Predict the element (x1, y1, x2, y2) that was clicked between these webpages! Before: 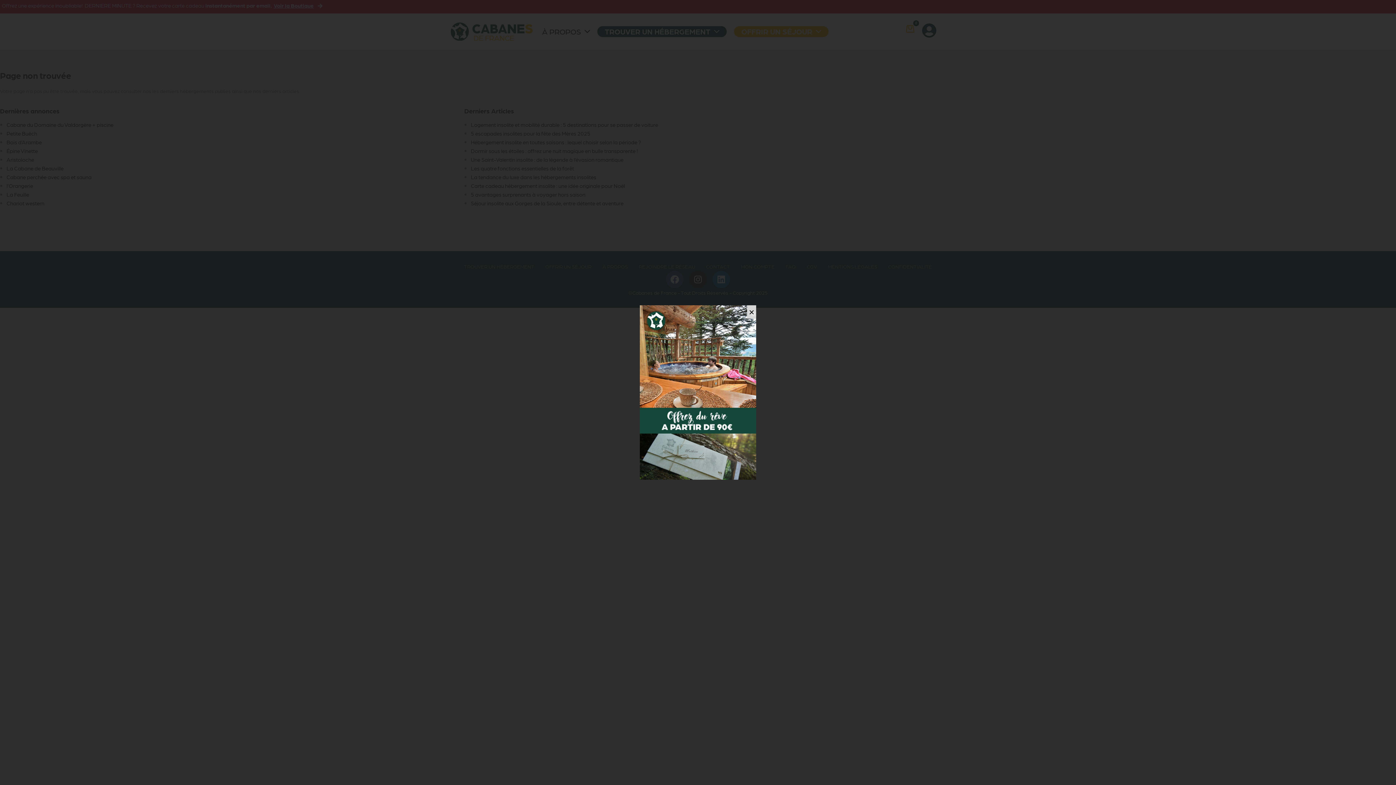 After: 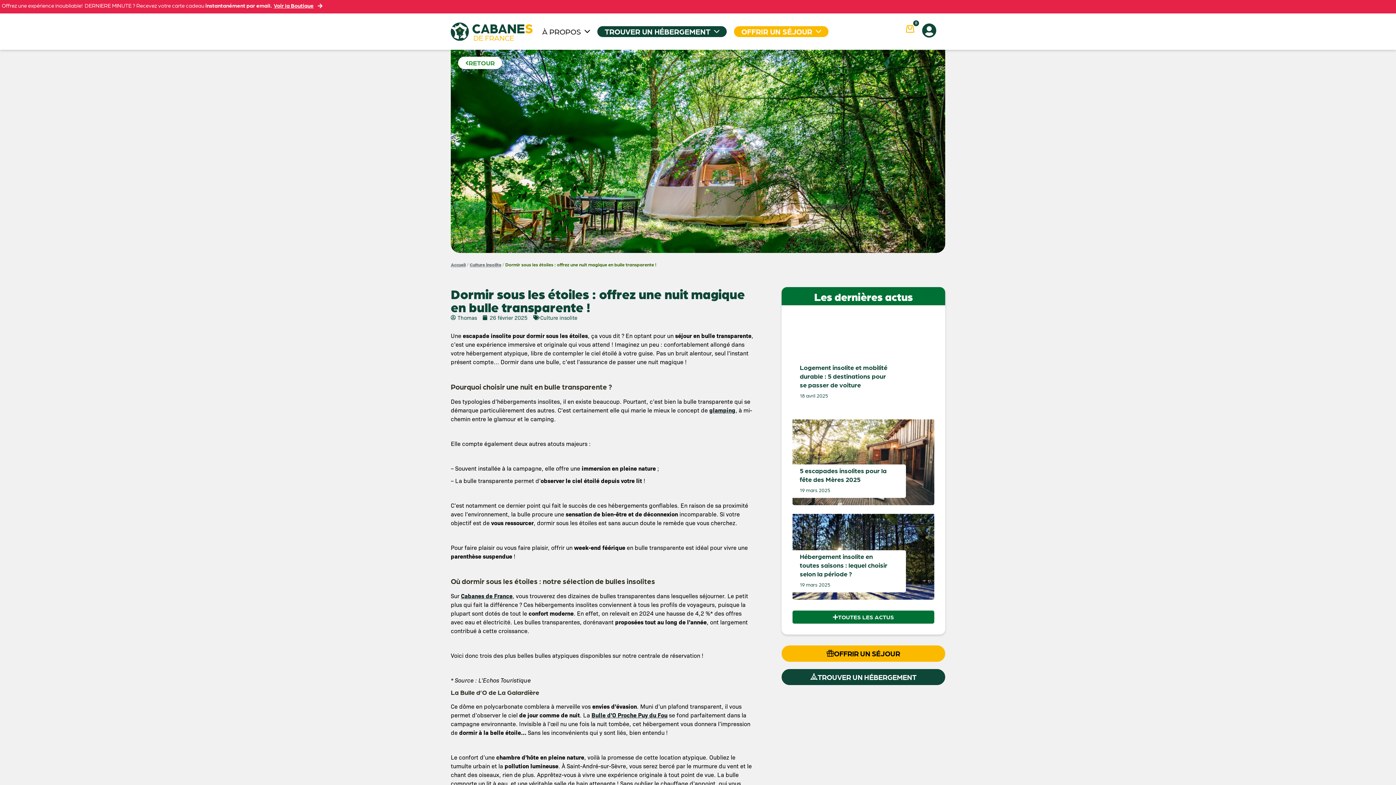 Action: bbox: (470, 147, 637, 154) label: Dormir sous les étoiles : offrez une nuit magique en bulle transparente !